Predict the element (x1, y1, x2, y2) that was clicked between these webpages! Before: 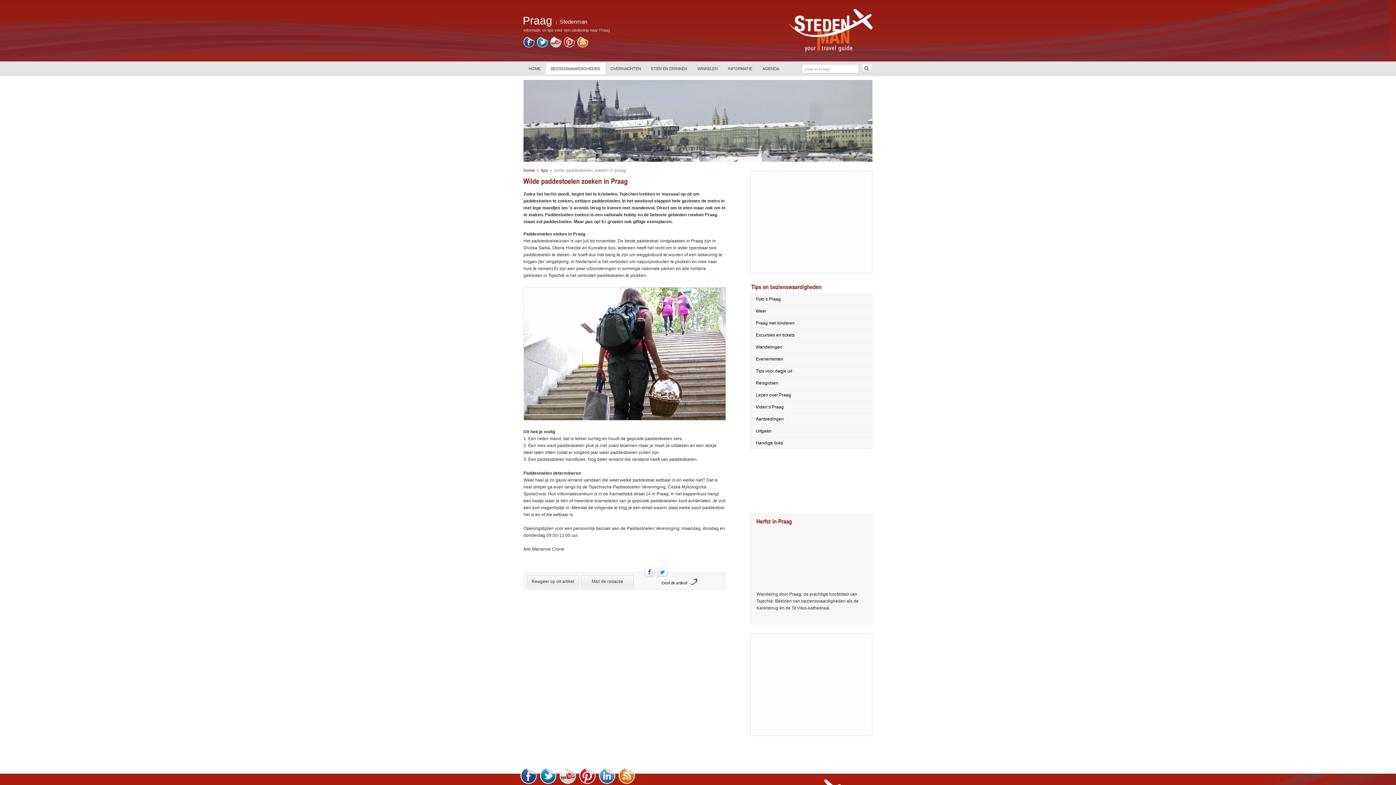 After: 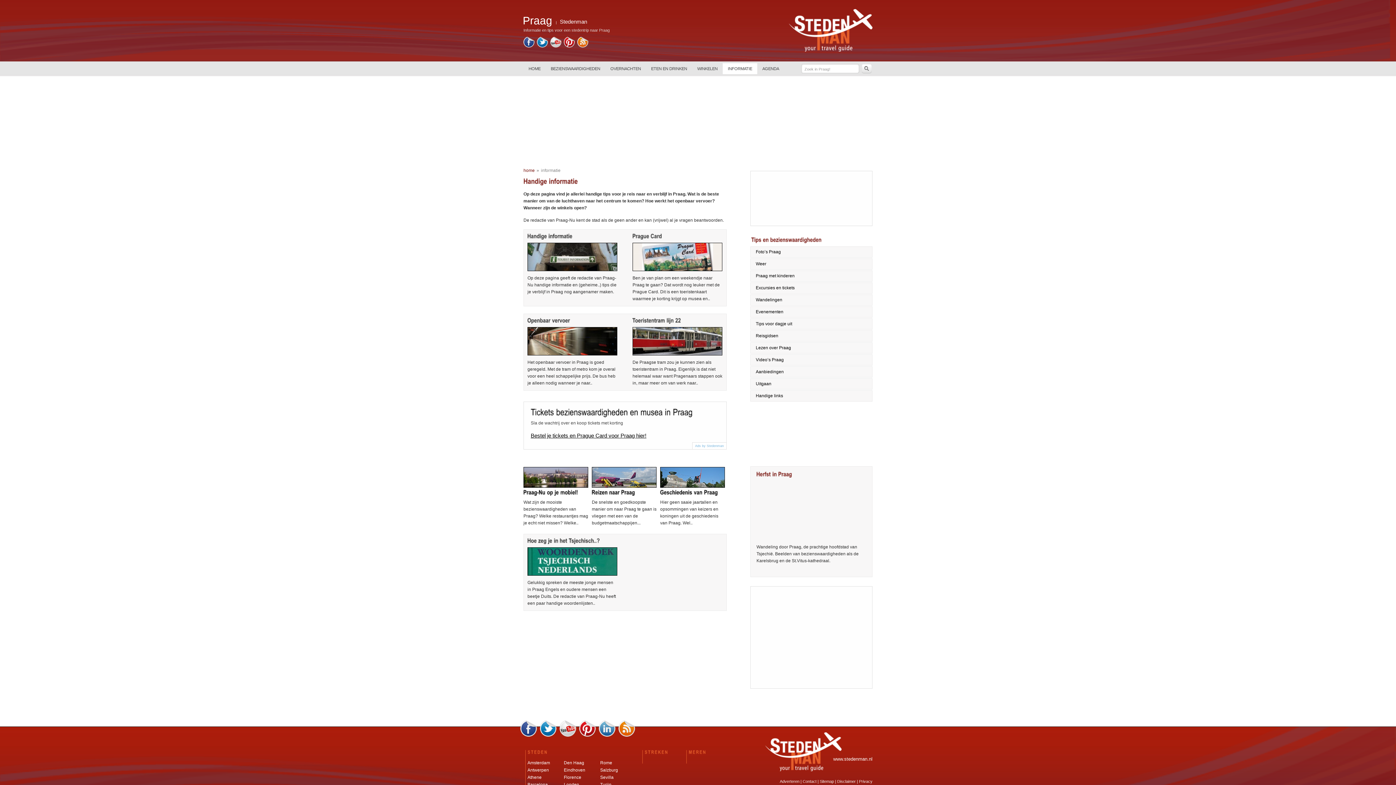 Action: bbox: (722, 63, 757, 74) label: INFORMATIE